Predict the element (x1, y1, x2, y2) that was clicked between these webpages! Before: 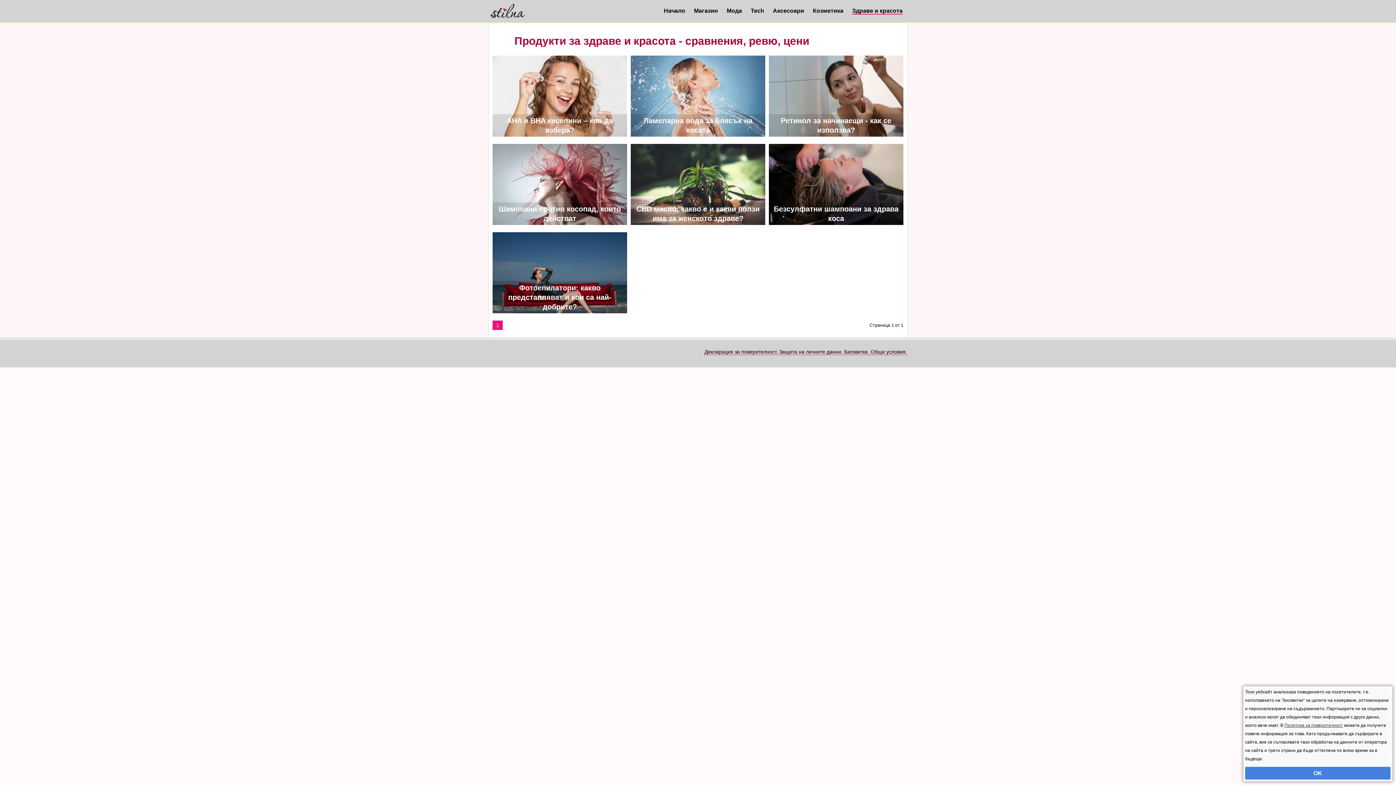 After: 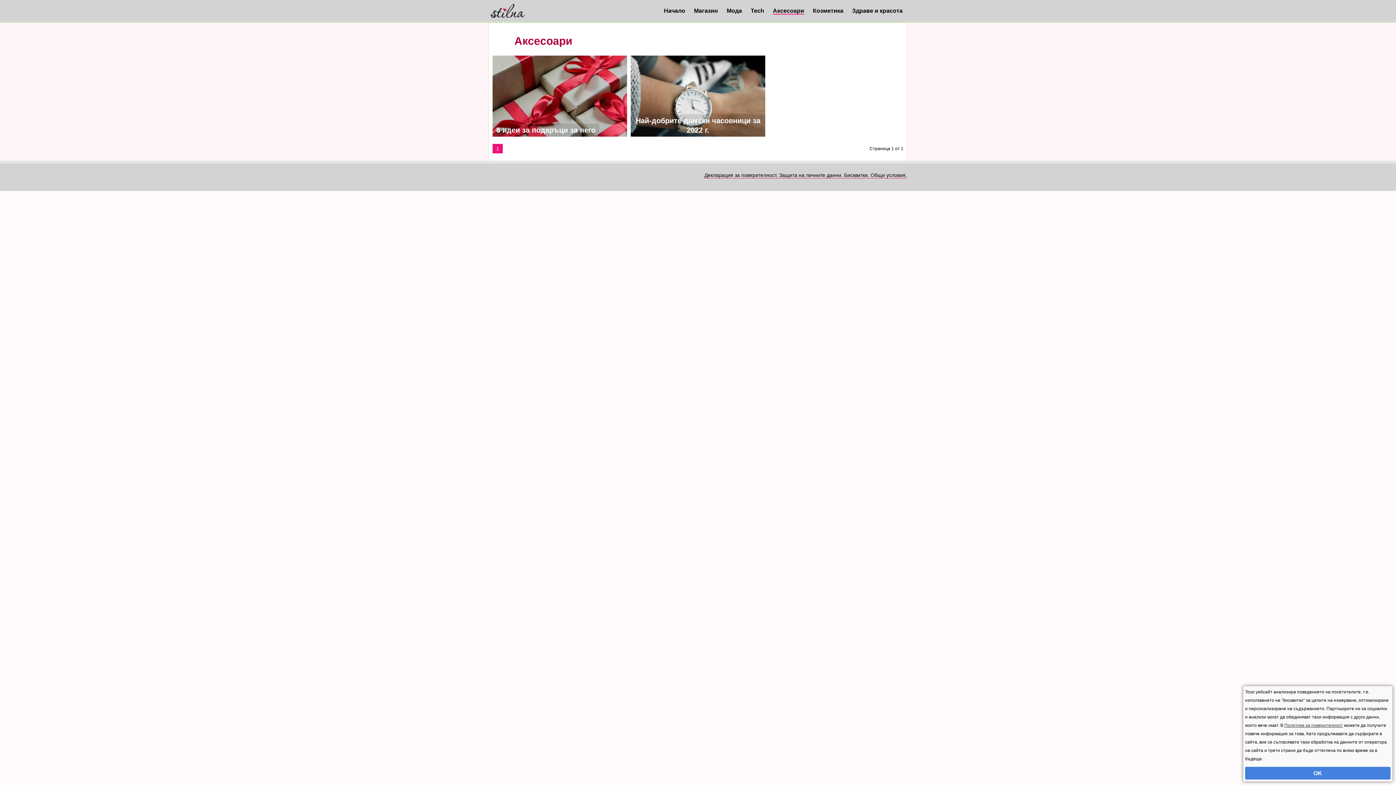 Action: bbox: (773, 7, 804, 14) label: Аксесоари